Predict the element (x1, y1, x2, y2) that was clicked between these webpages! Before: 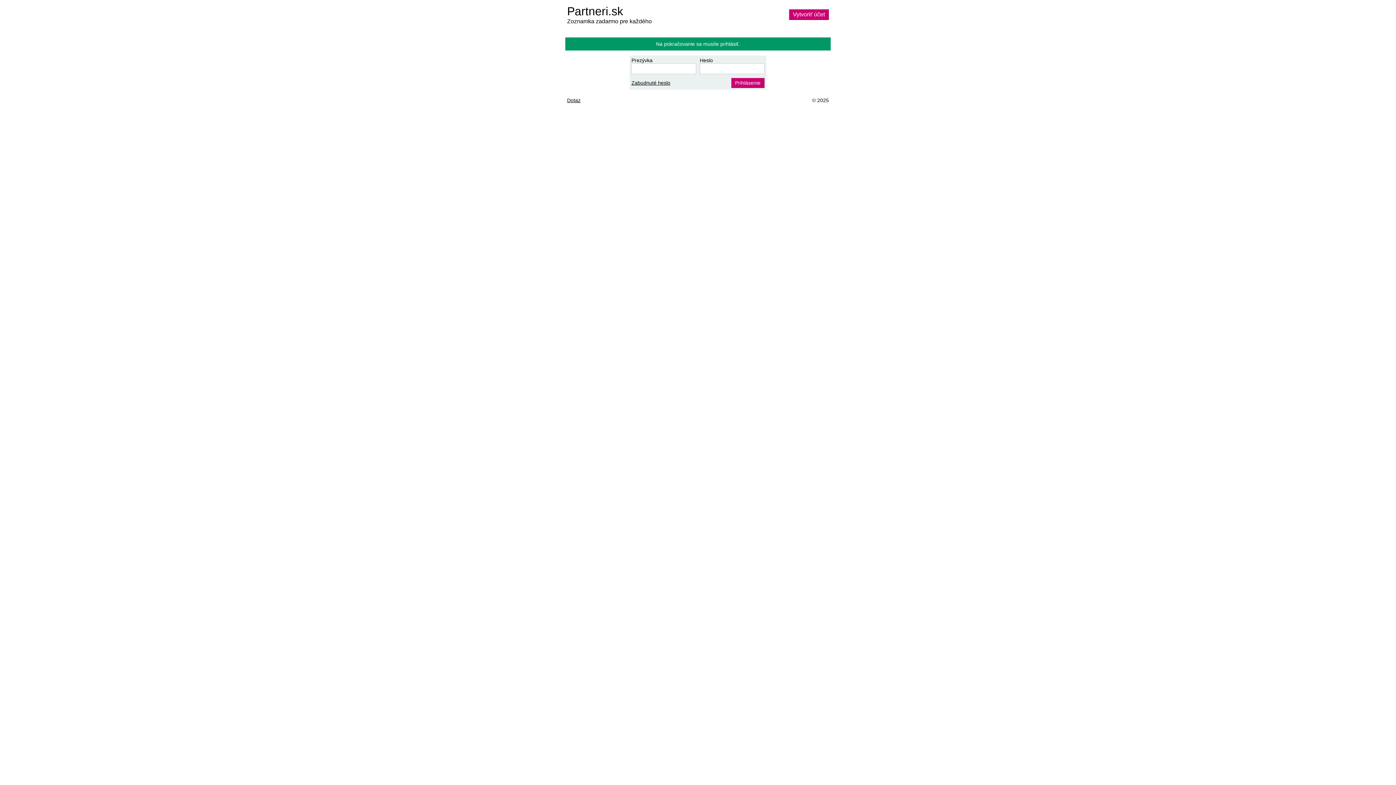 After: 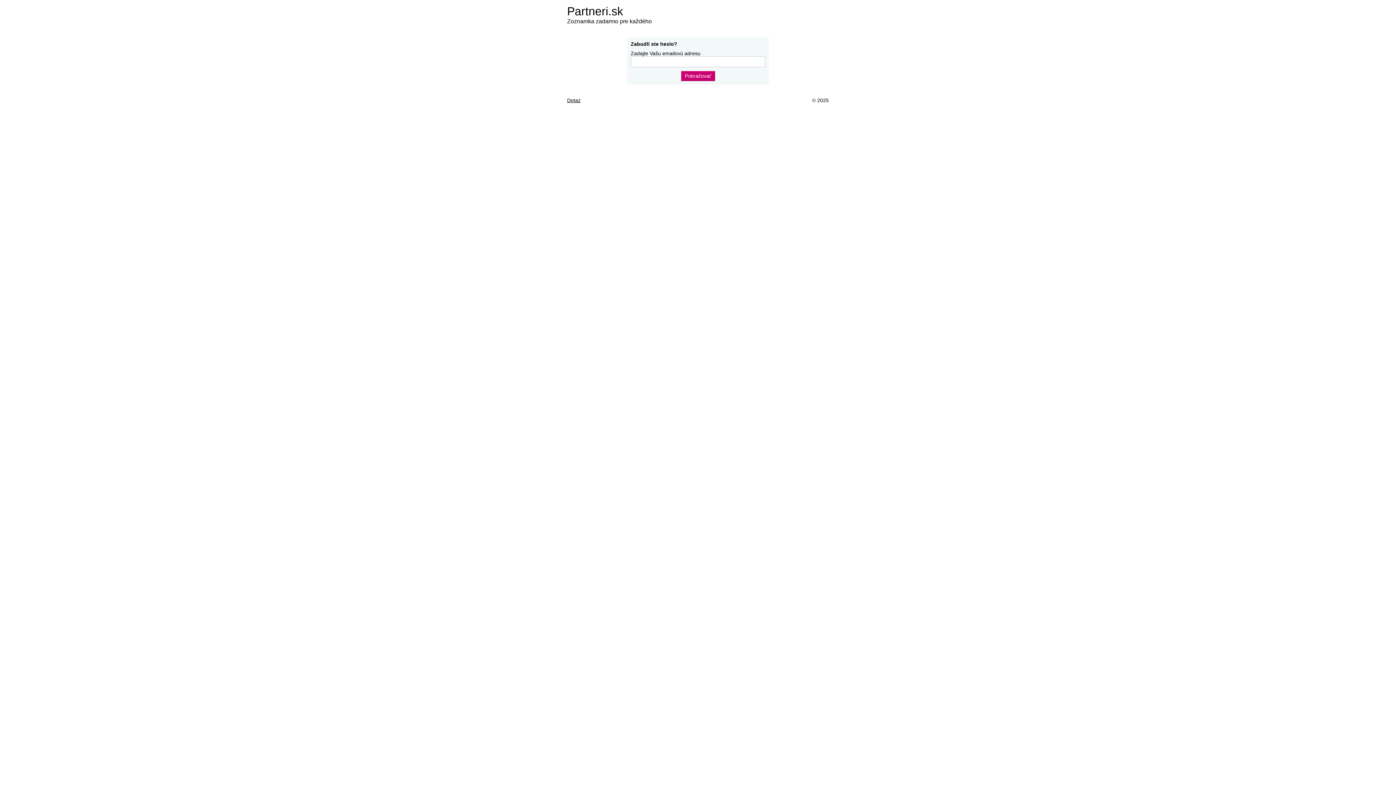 Action: bbox: (631, 80, 670, 85) label: Zabudnuté heslo